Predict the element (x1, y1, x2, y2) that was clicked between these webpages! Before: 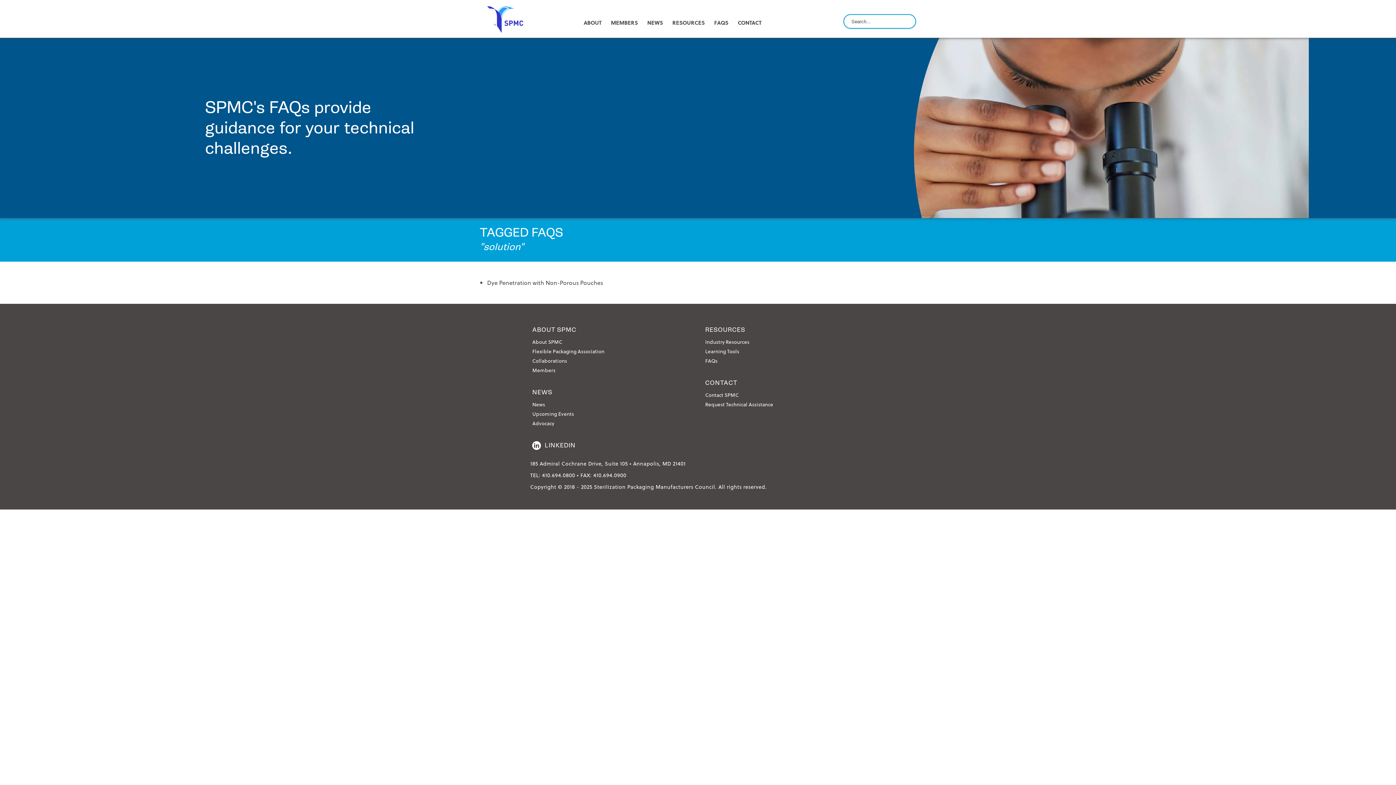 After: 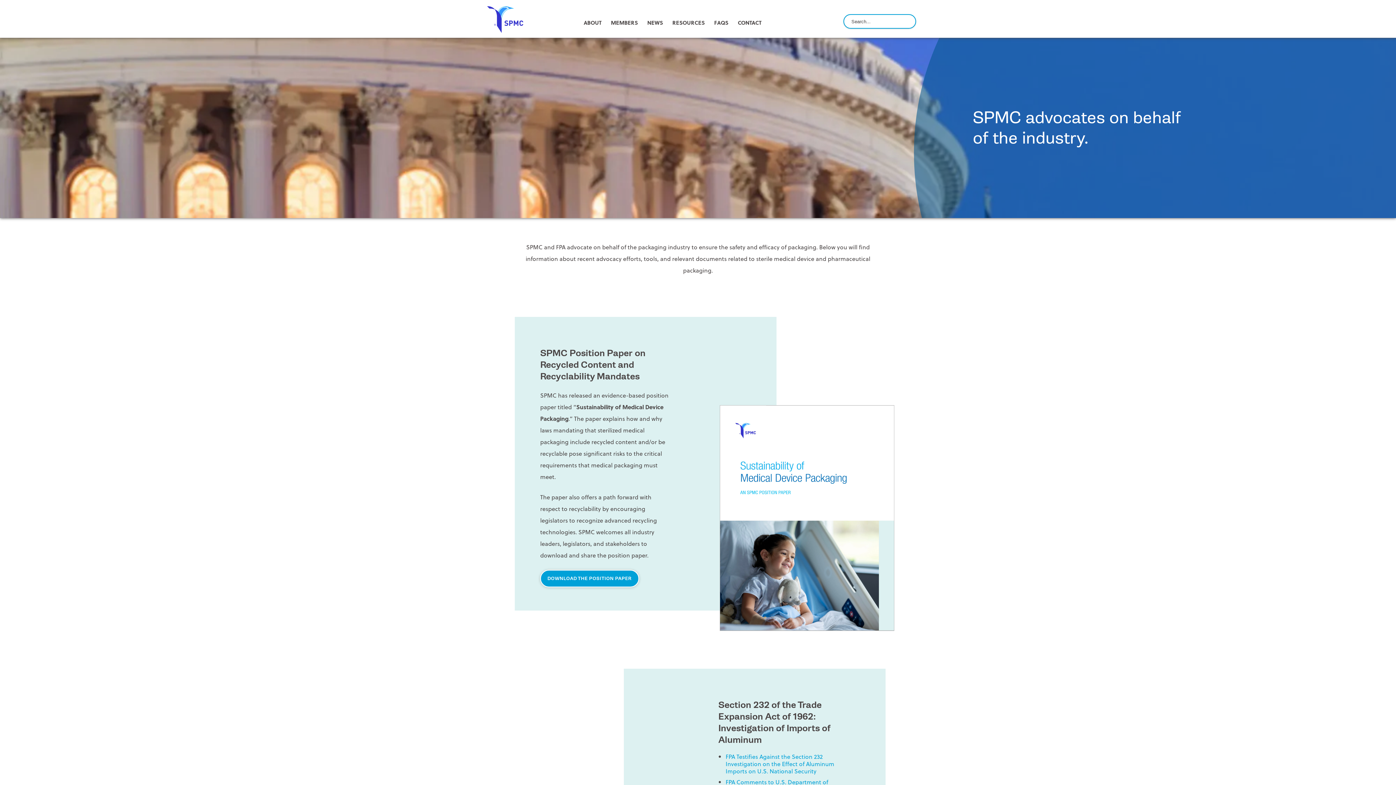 Action: label: Advocacy bbox: (532, 419, 554, 427)